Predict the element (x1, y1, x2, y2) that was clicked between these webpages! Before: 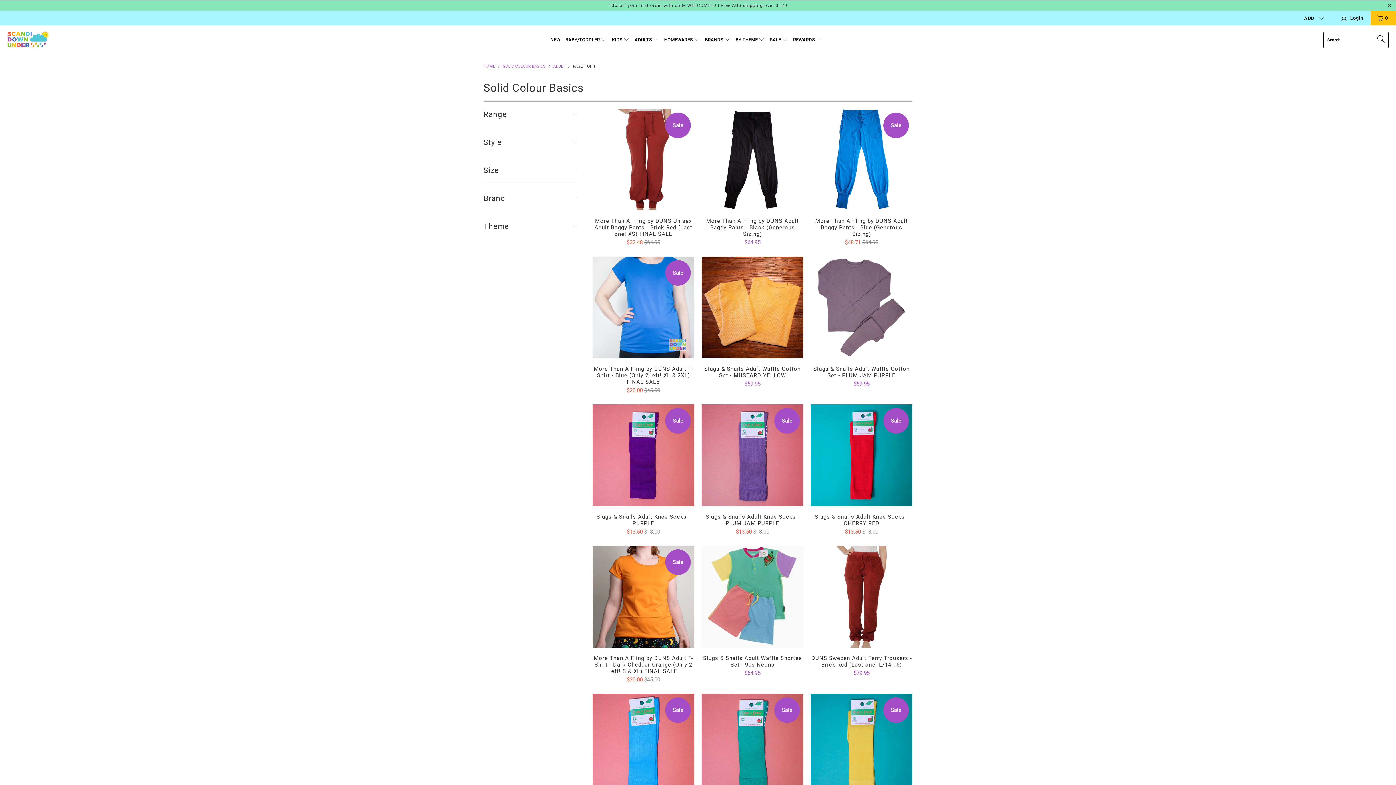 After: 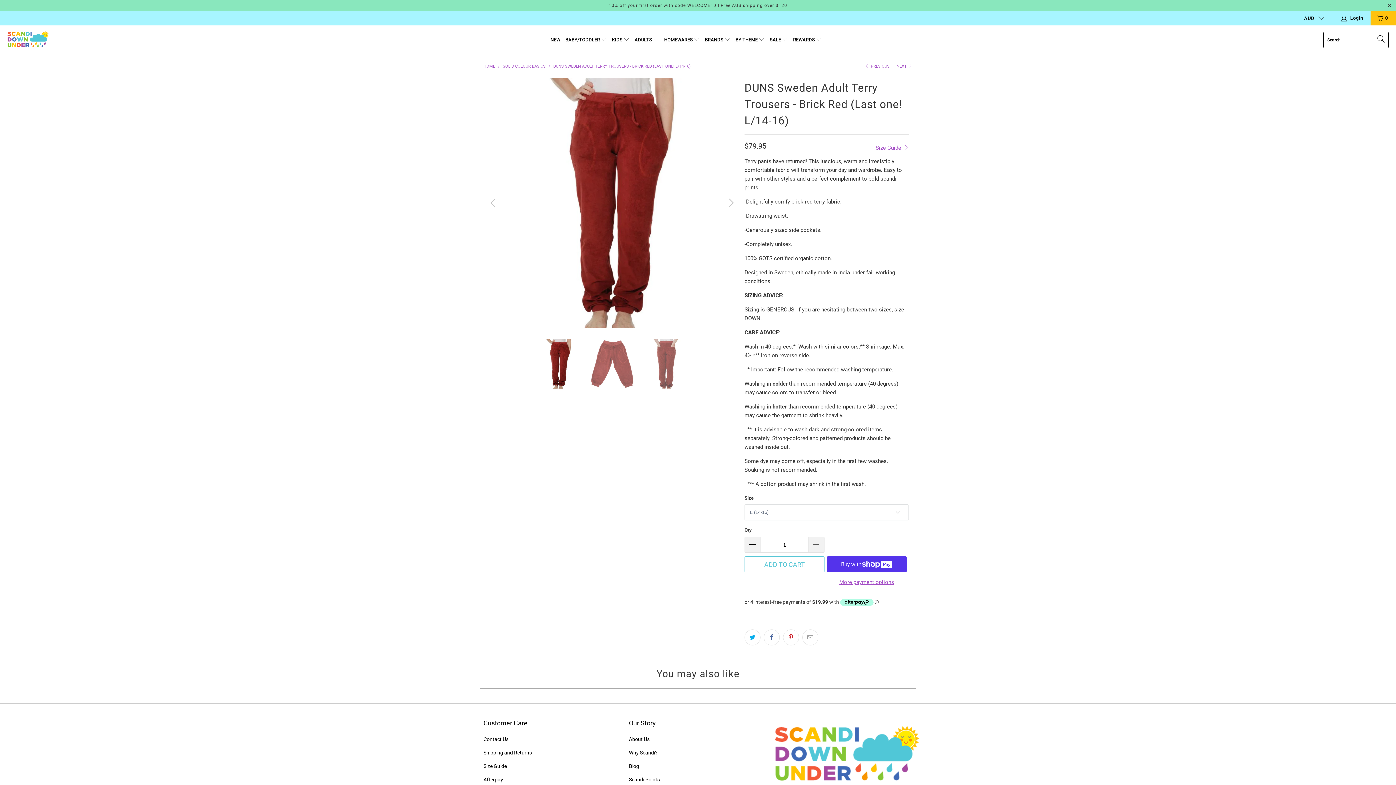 Action: bbox: (810, 546, 912, 648)